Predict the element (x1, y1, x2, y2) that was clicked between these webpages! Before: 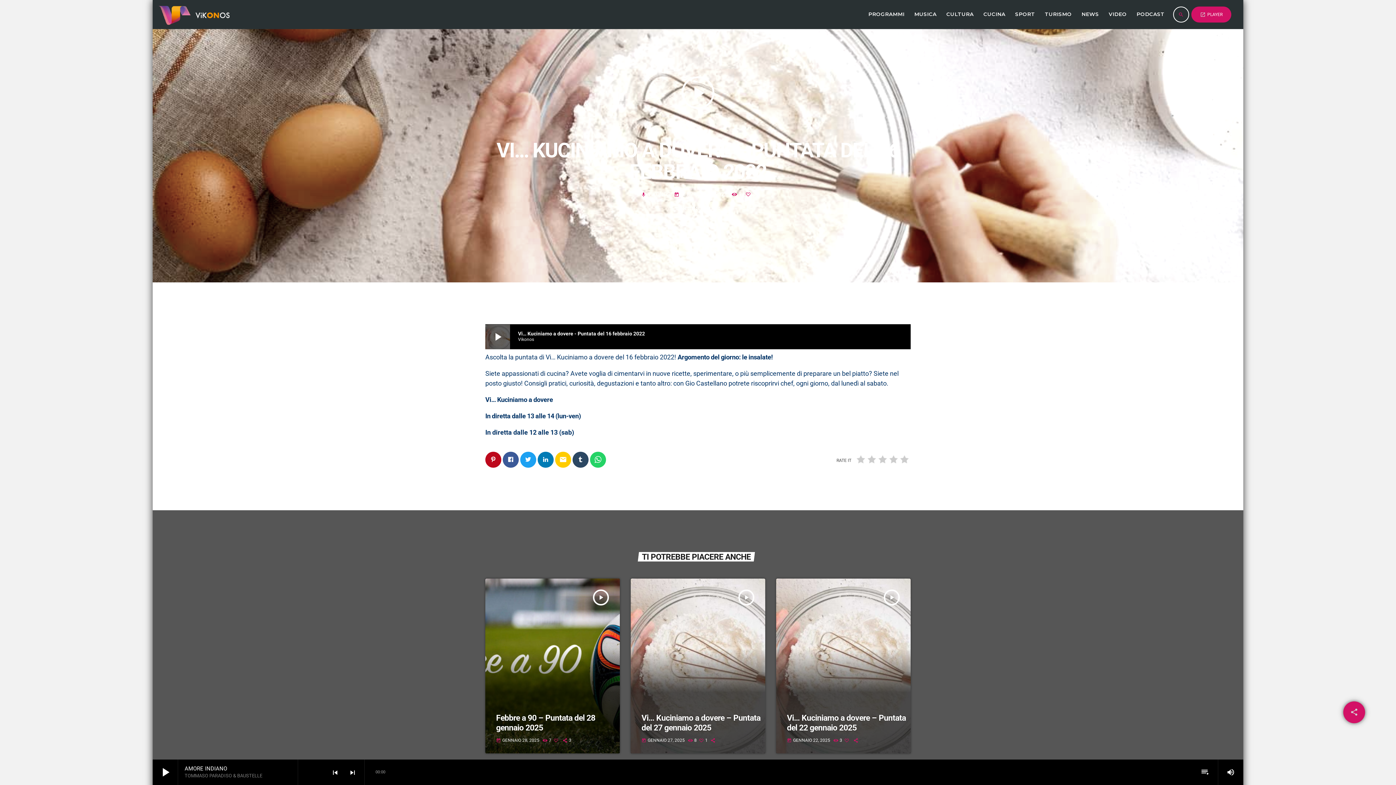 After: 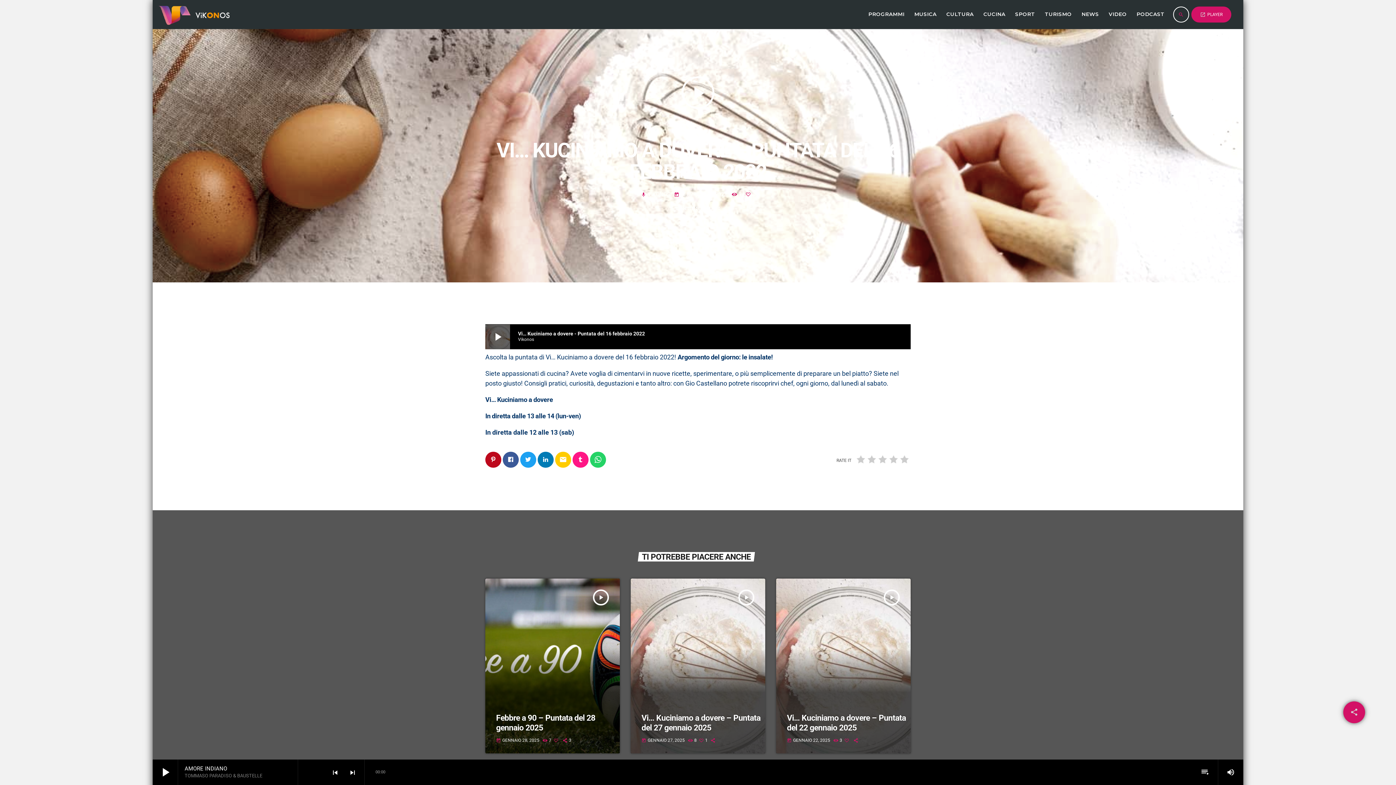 Action: bbox: (572, 451, 588, 467)